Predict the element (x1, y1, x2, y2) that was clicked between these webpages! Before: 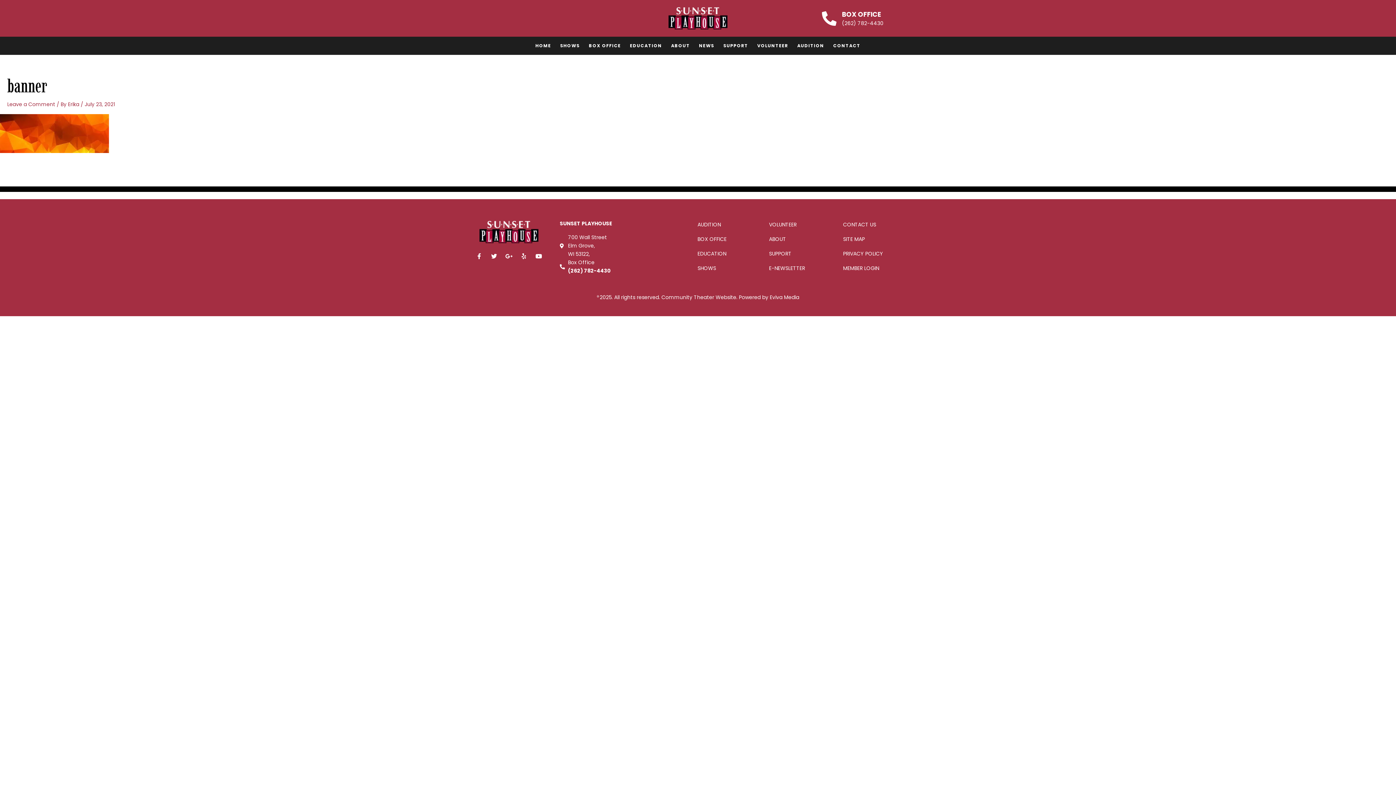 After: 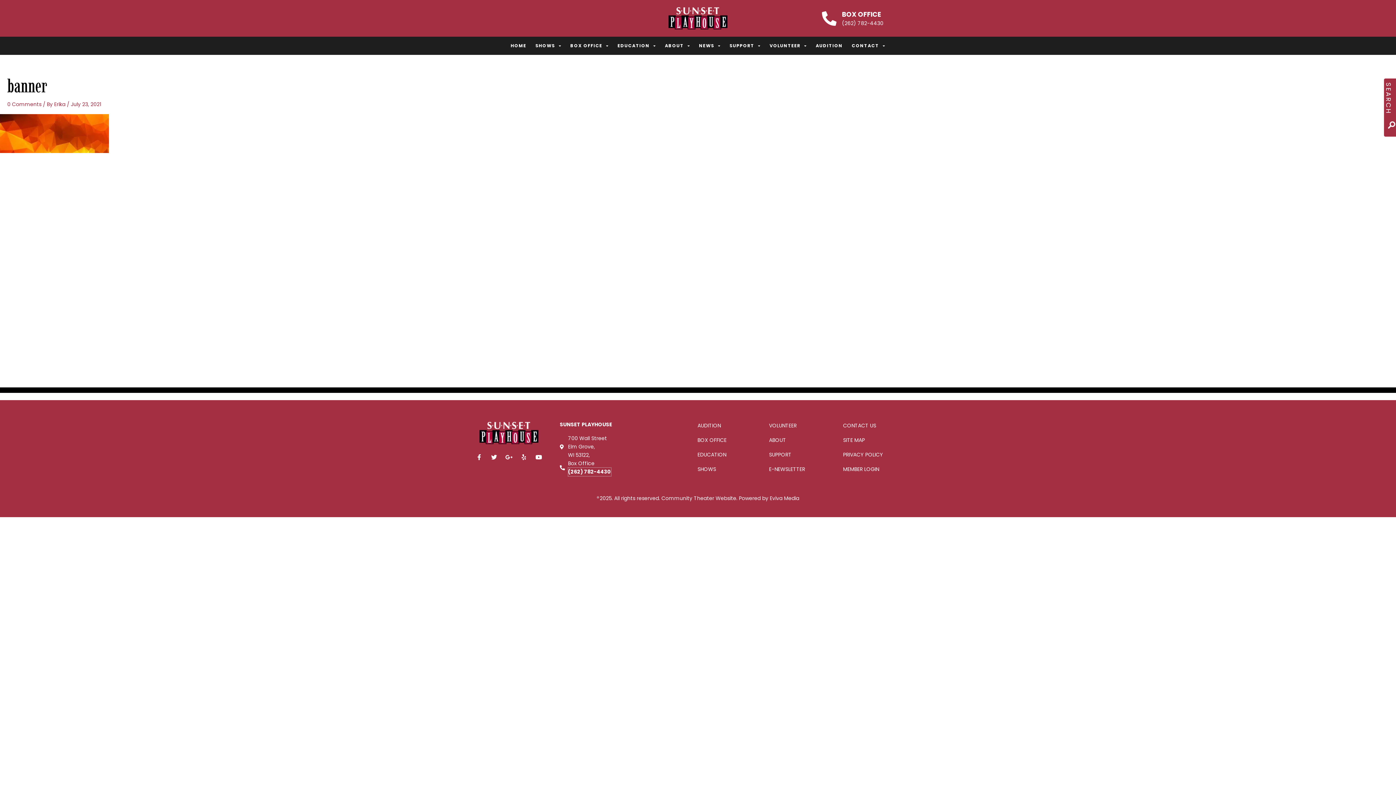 Action: label: (262) 782-4430 bbox: (568, 266, 611, 275)